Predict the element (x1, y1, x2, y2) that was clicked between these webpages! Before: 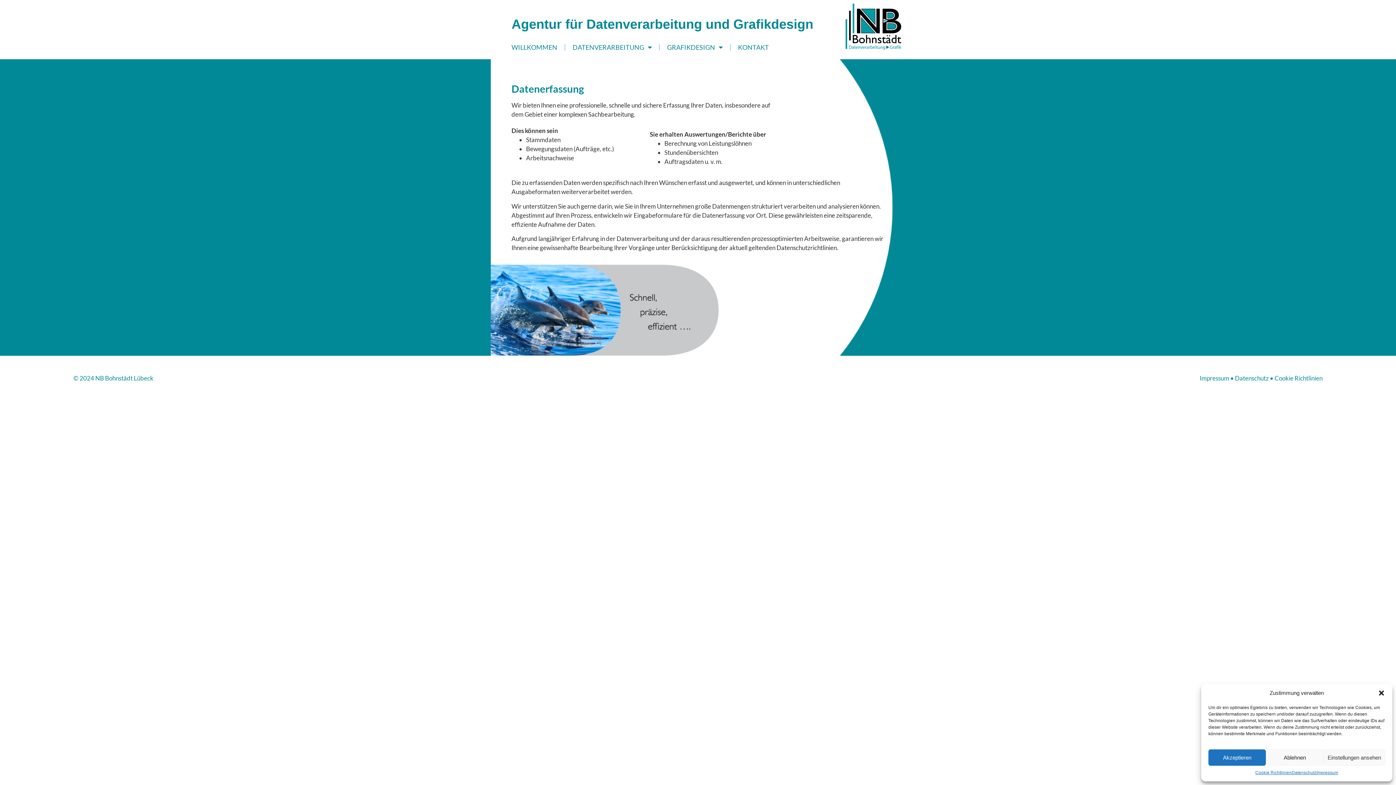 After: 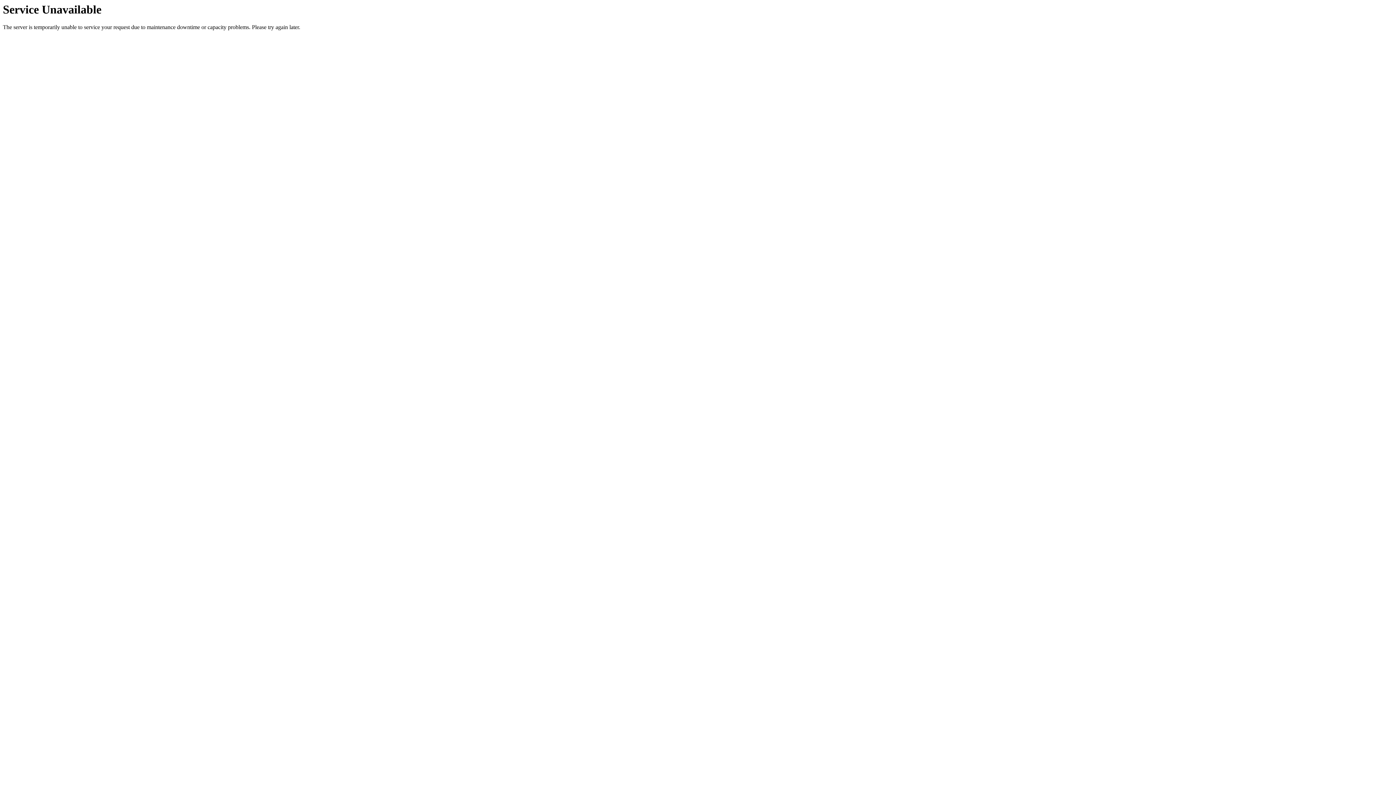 Action: label: Datenschutz bbox: (1291, 769, 1316, 776)